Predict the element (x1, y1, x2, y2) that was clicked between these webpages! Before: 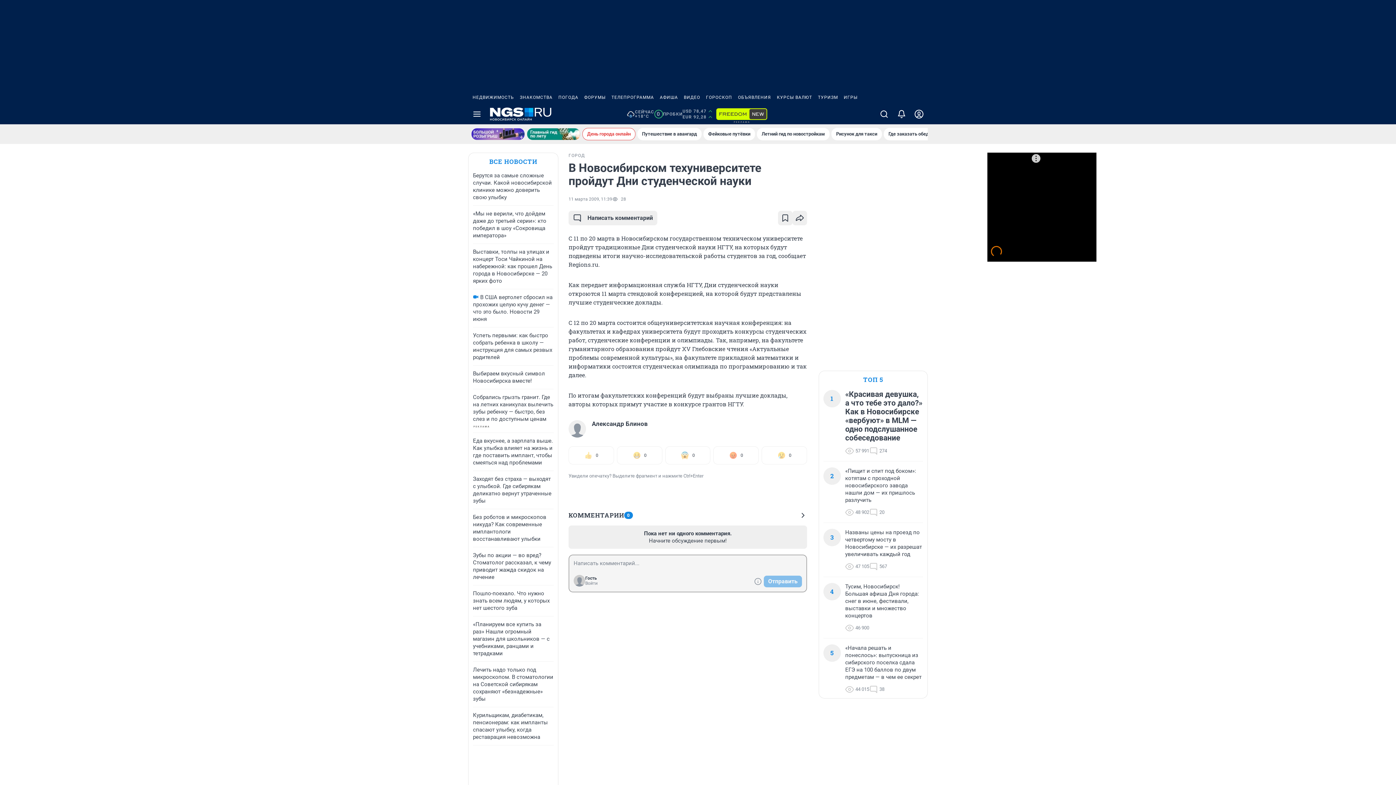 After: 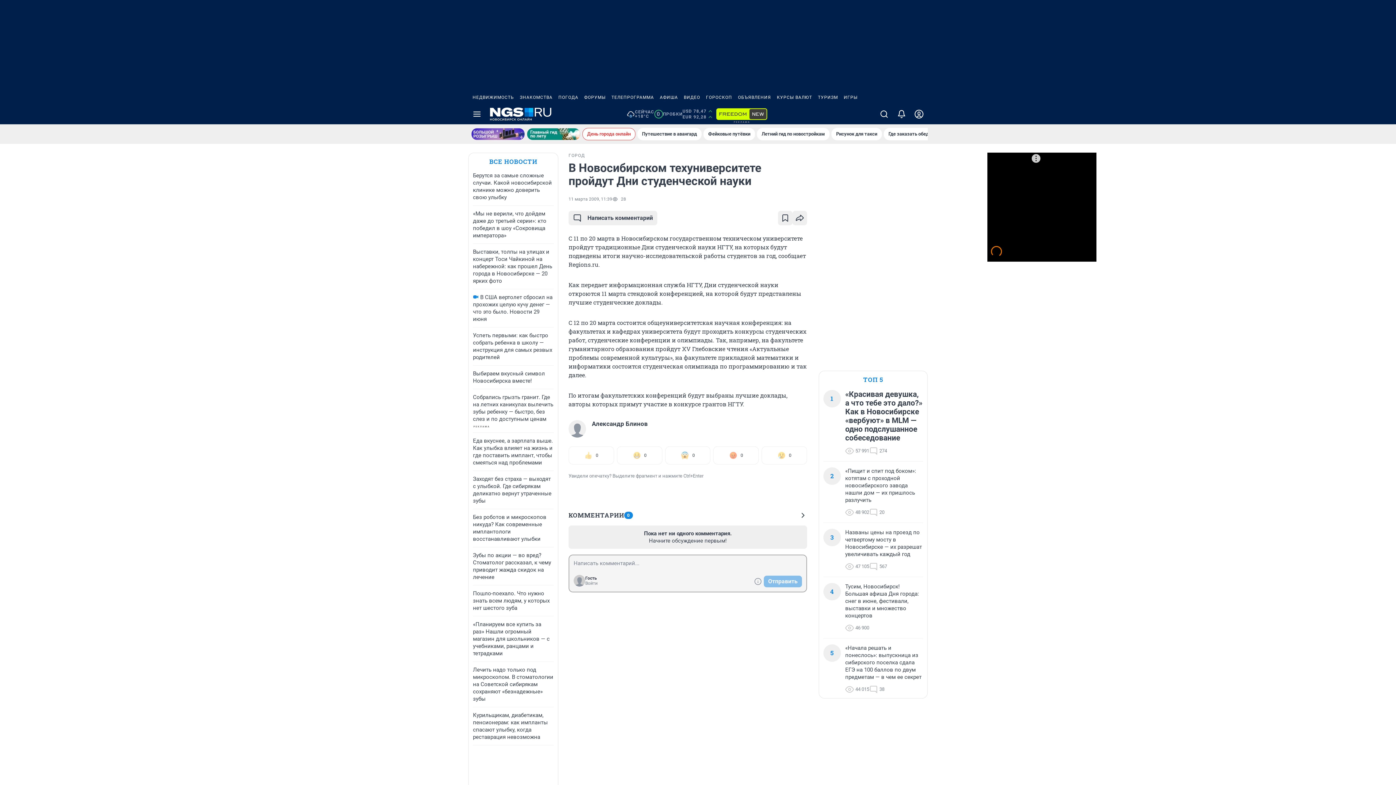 Action: bbox: (555, 90, 581, 104) label: ПОГОДА